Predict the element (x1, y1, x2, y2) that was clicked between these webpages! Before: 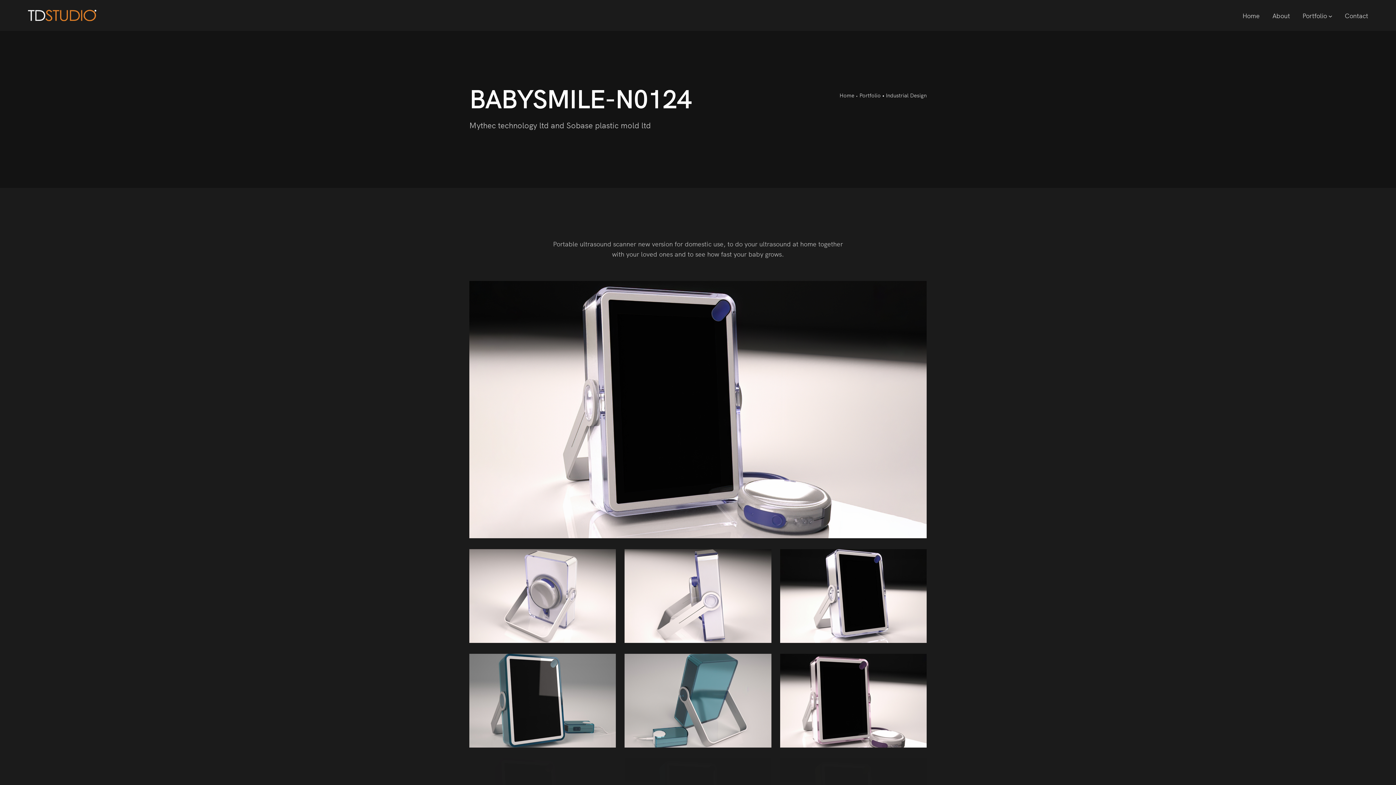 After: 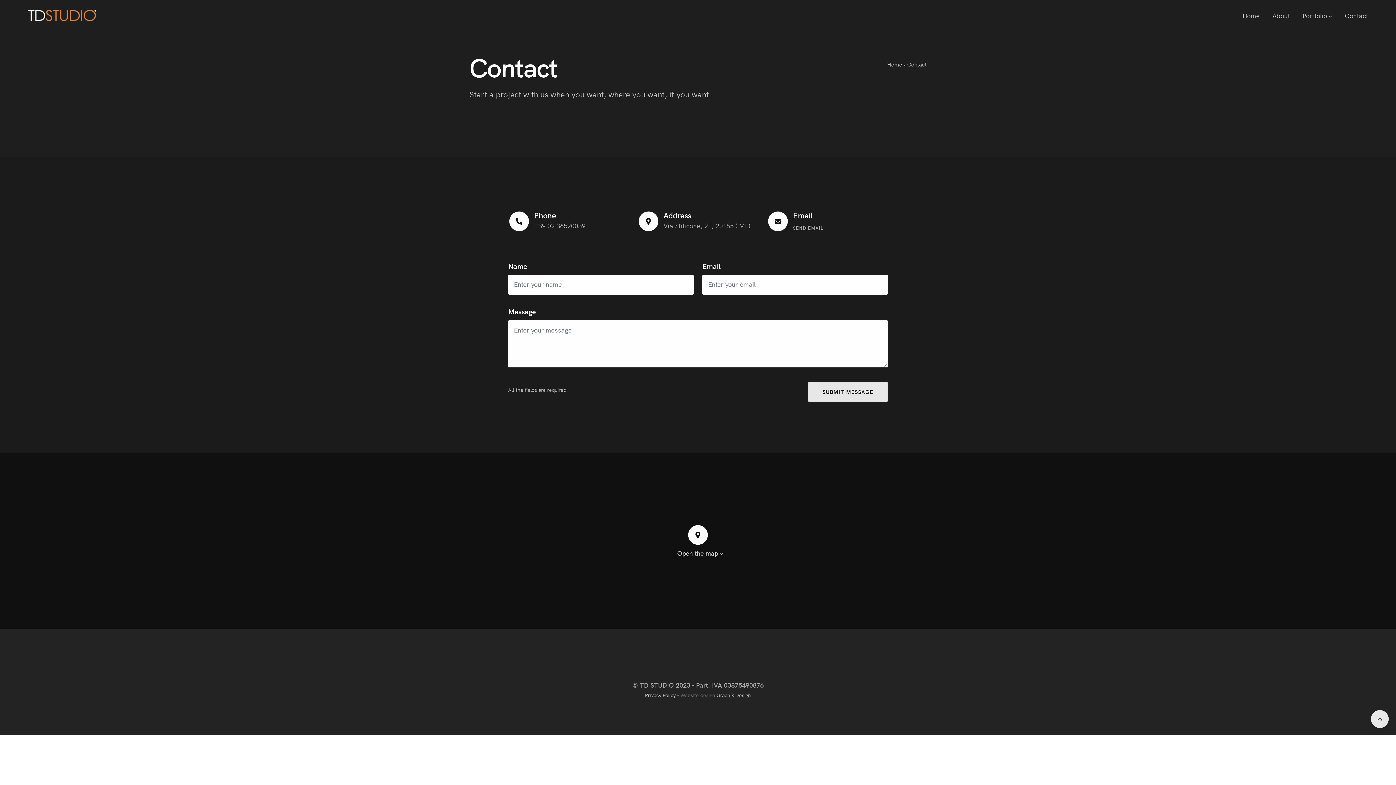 Action: bbox: (1345, 0, 1368, 30) label: Contact